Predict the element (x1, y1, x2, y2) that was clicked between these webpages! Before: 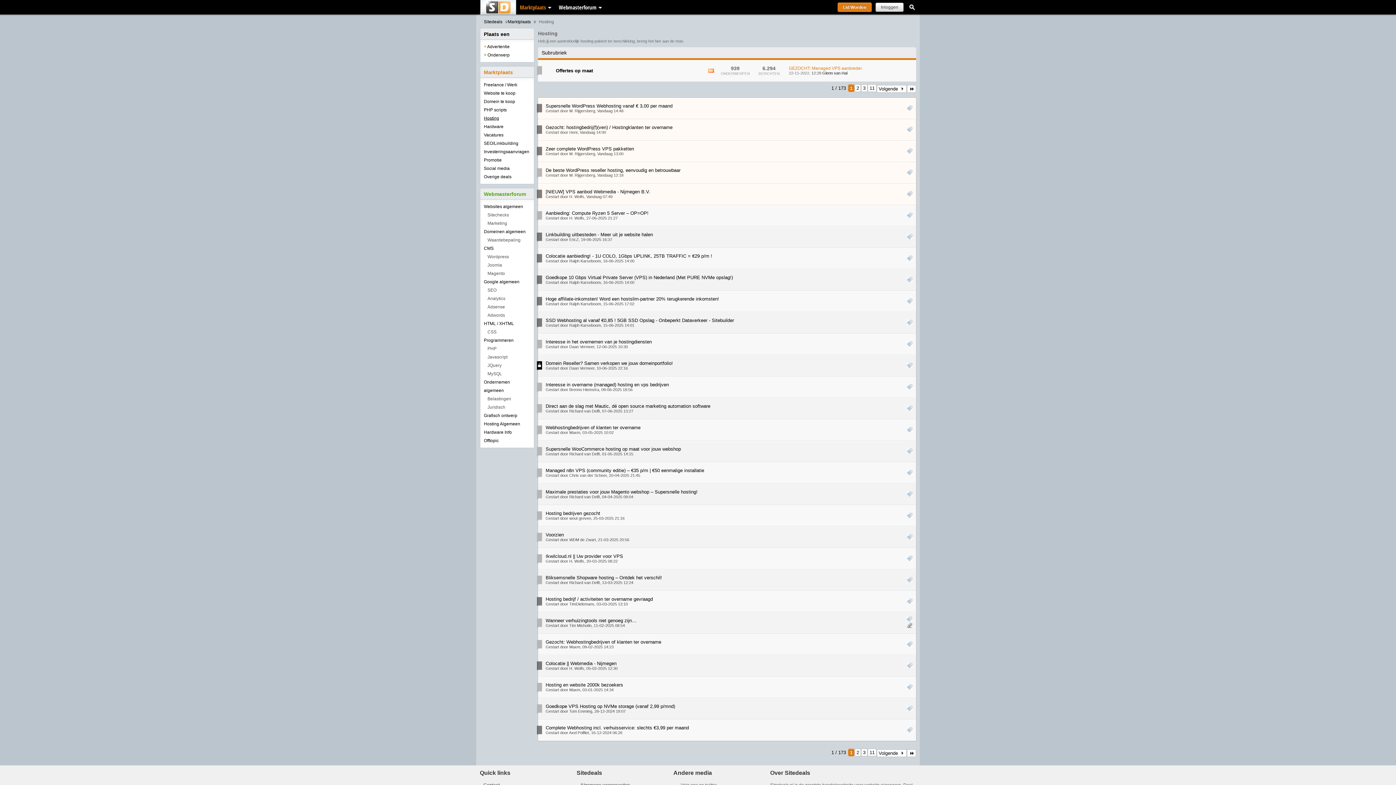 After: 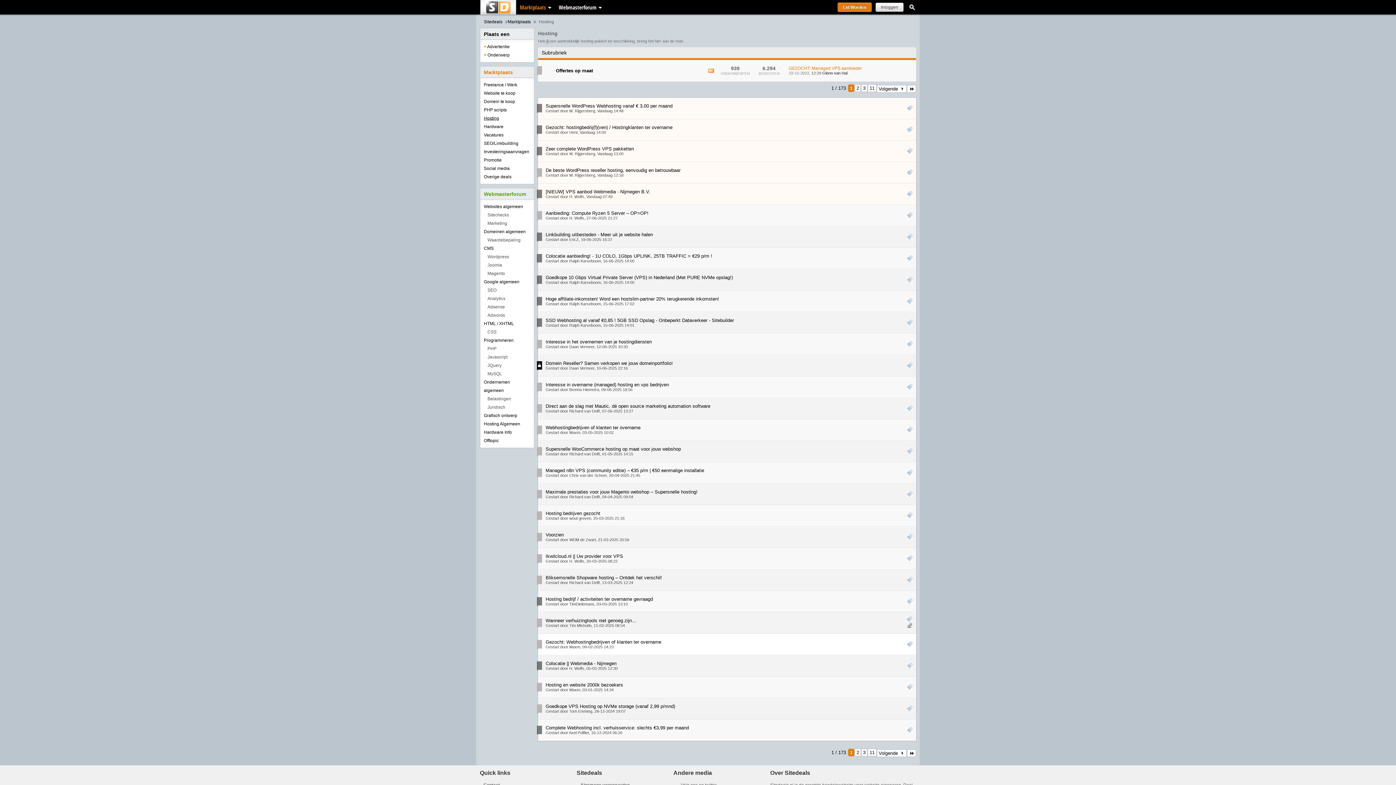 Action: bbox: (536, 636, 542, 653)